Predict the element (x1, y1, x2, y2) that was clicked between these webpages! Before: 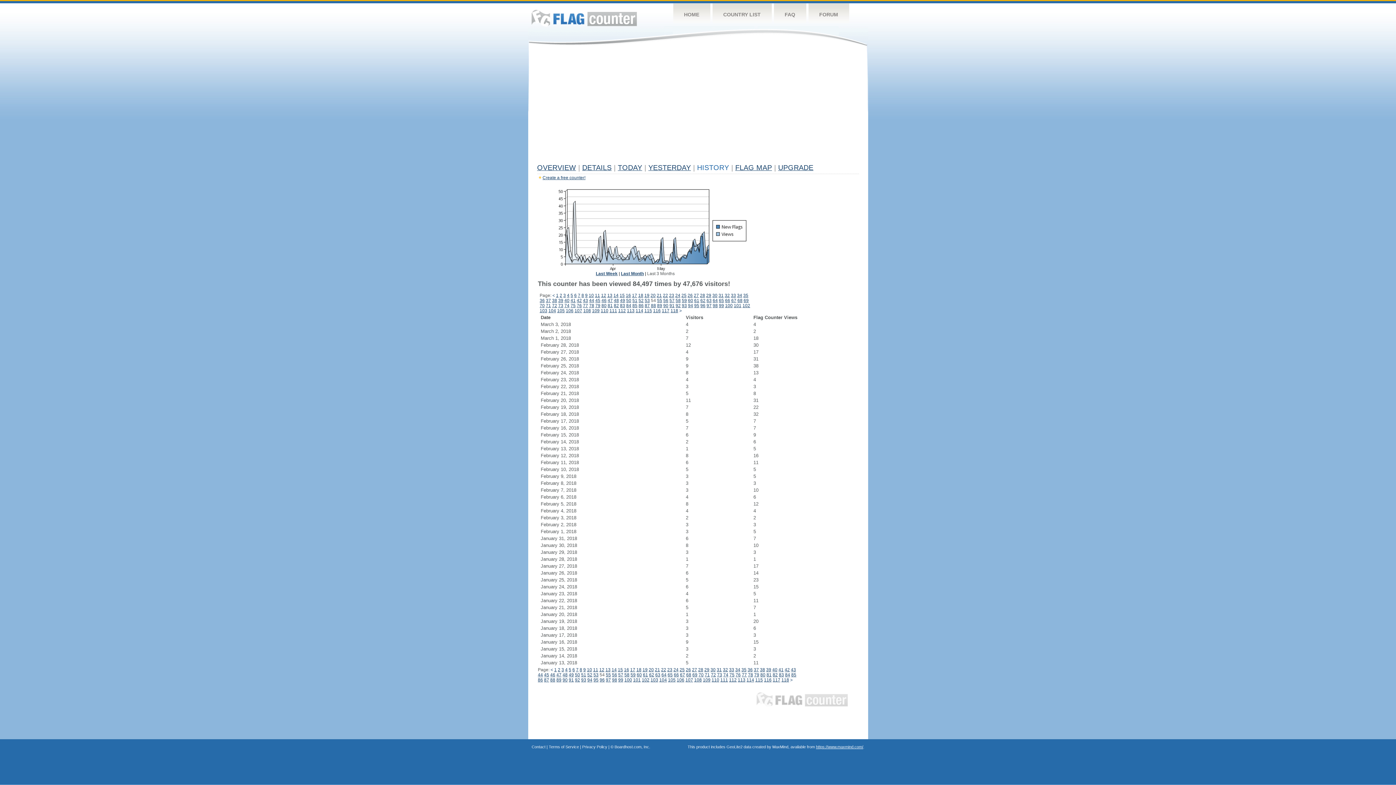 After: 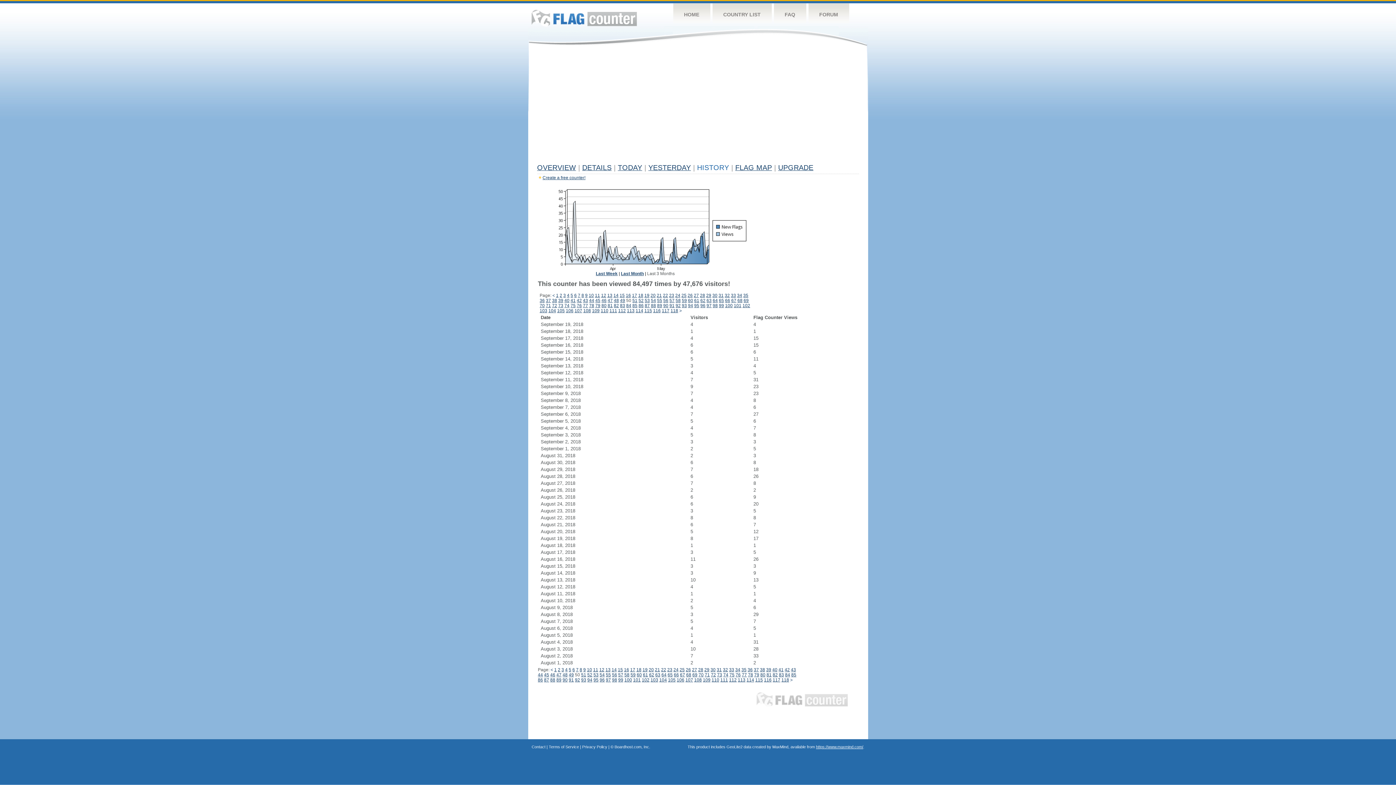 Action: bbox: (575, 672, 580, 677) label: 50